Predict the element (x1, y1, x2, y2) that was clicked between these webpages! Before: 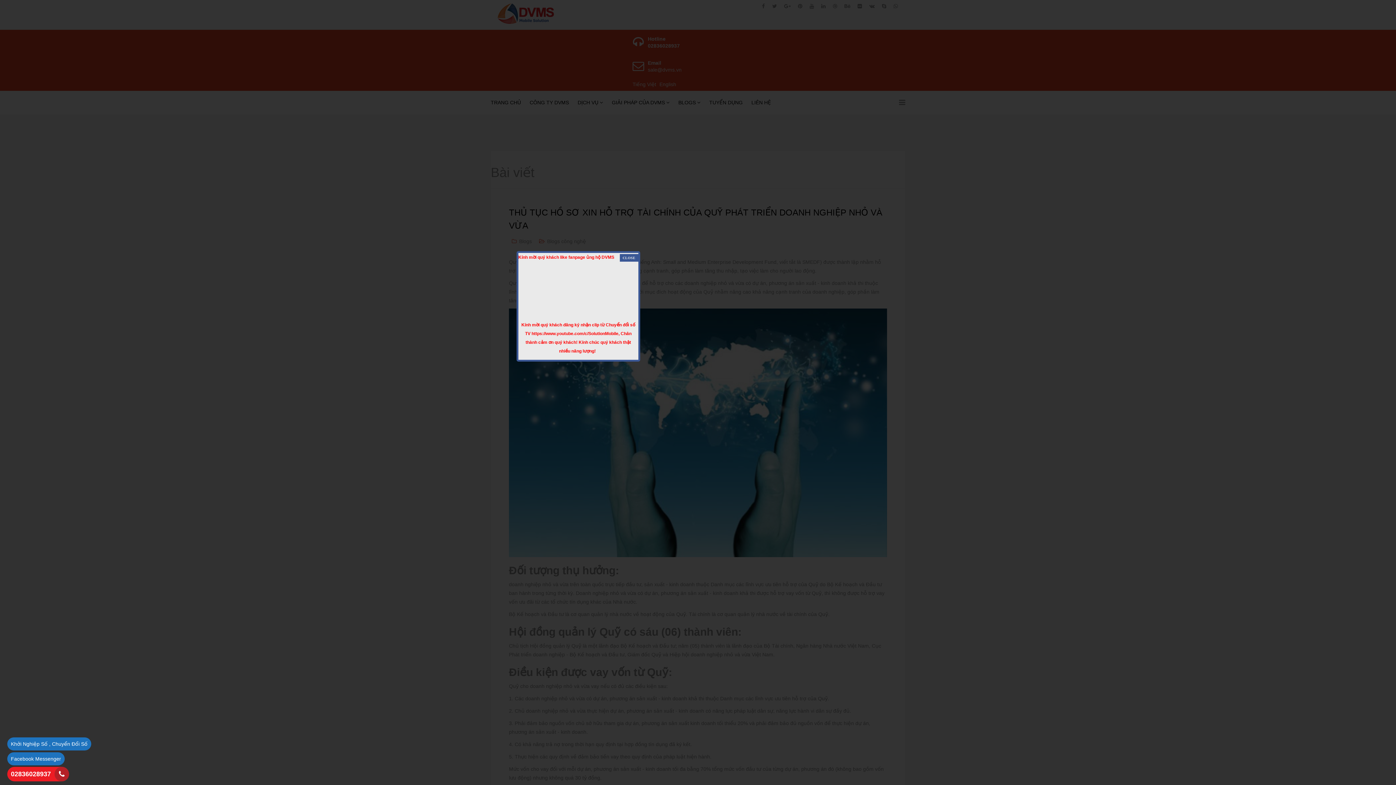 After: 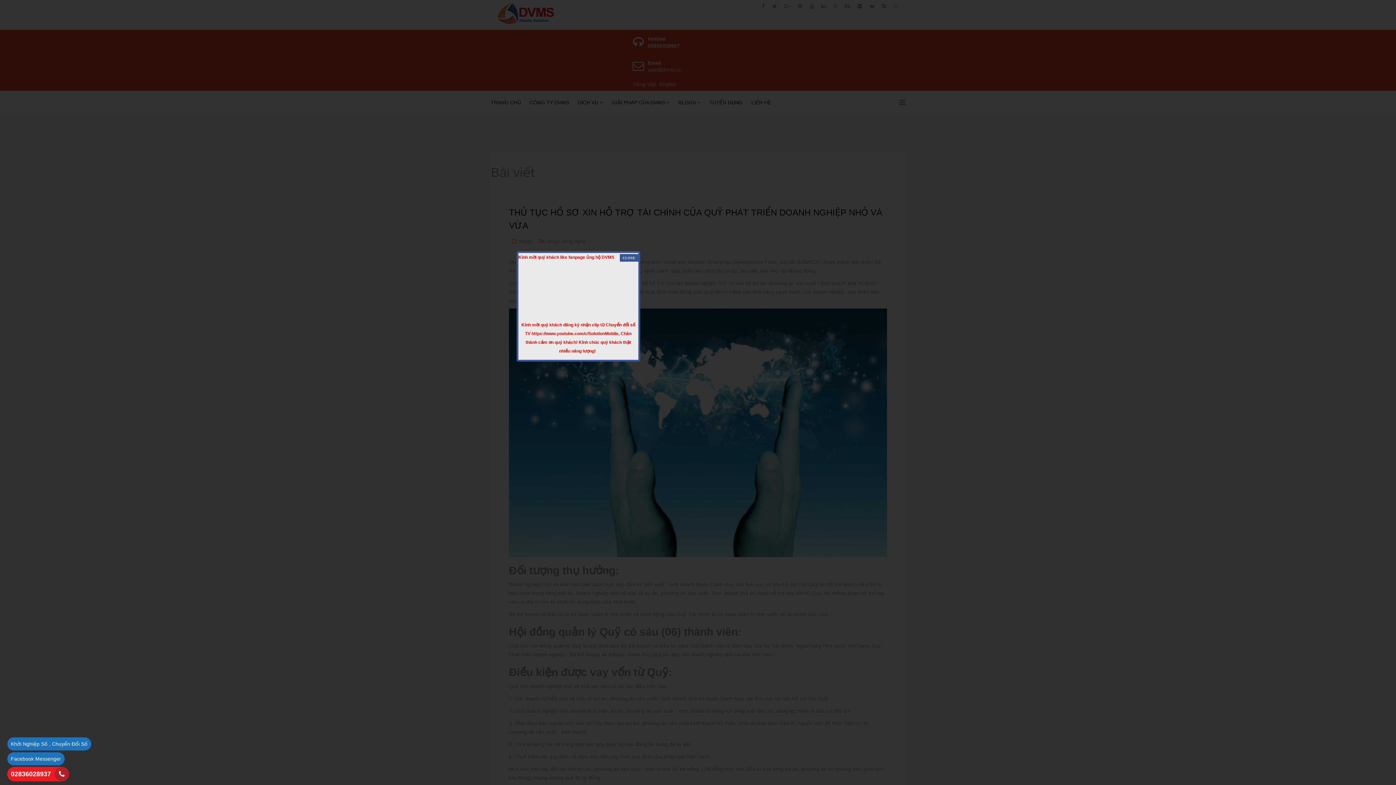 Action: bbox: (7, 770, 50, 778) label: 02836028937